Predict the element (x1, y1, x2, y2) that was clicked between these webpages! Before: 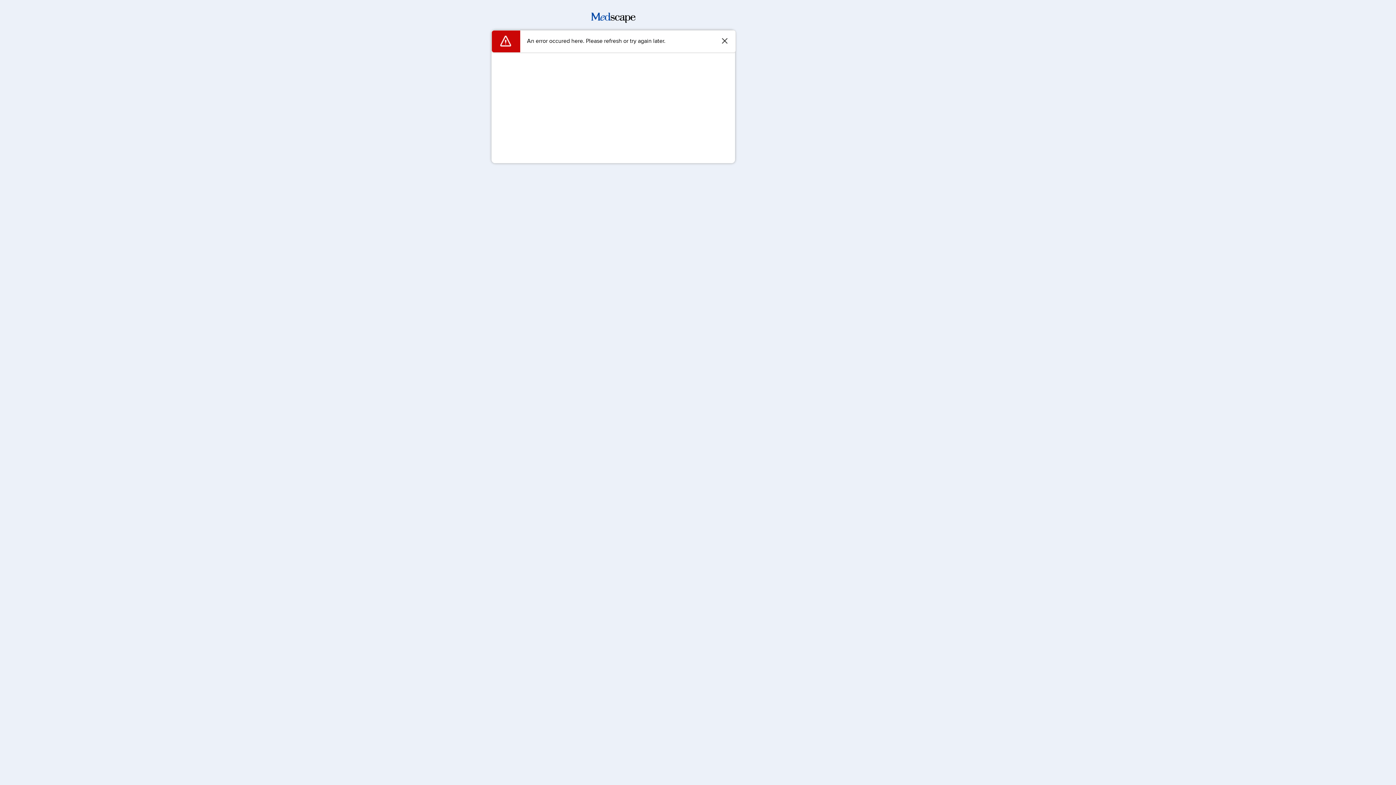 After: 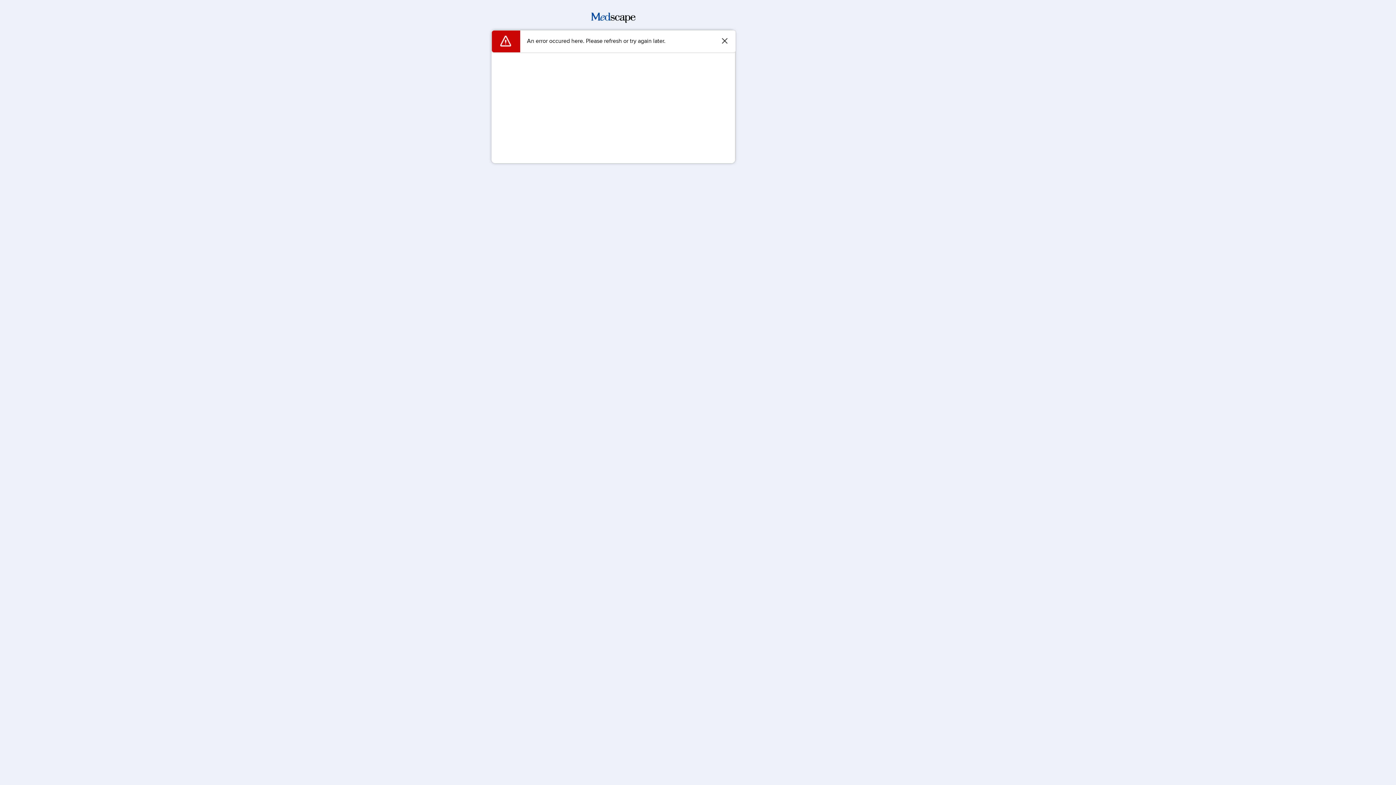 Action: bbox: (591, 17, 635, 24)